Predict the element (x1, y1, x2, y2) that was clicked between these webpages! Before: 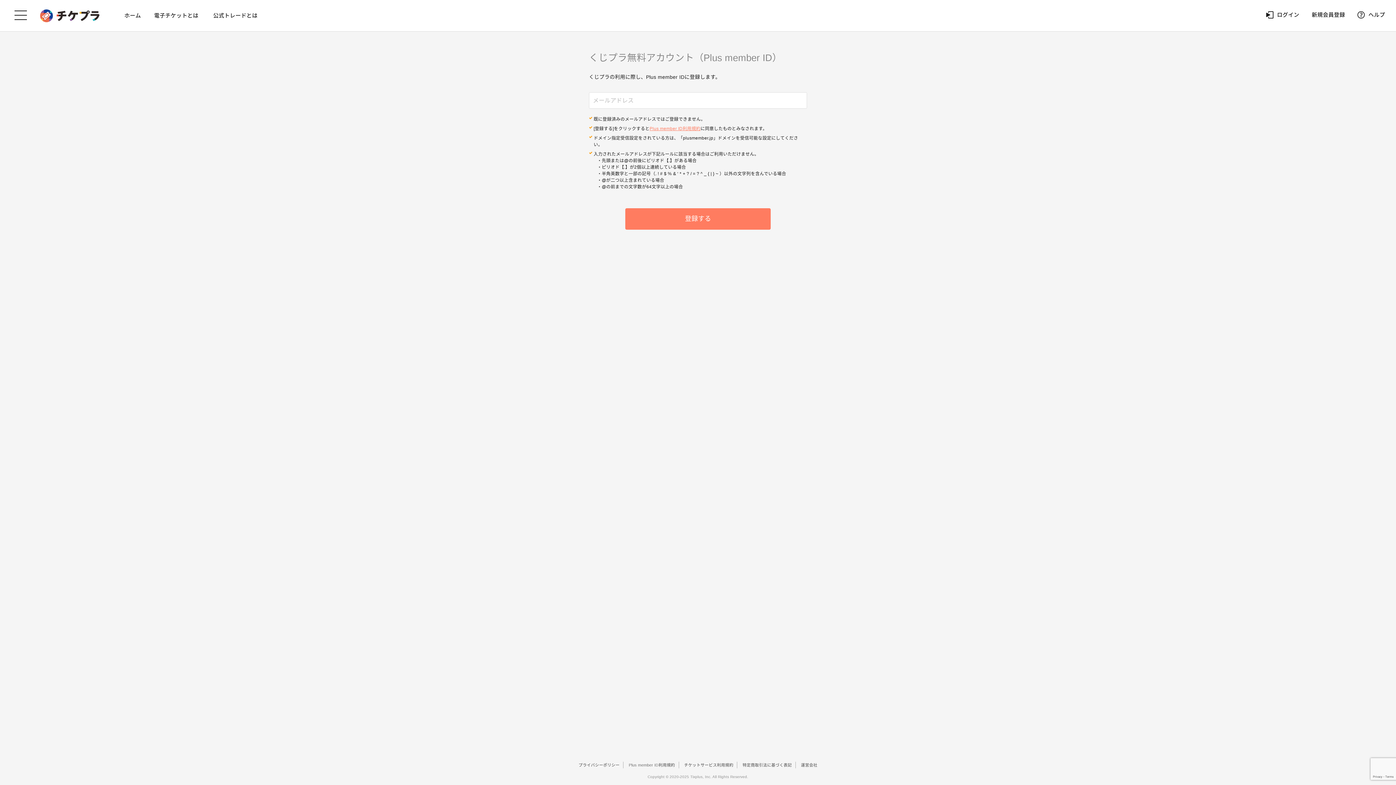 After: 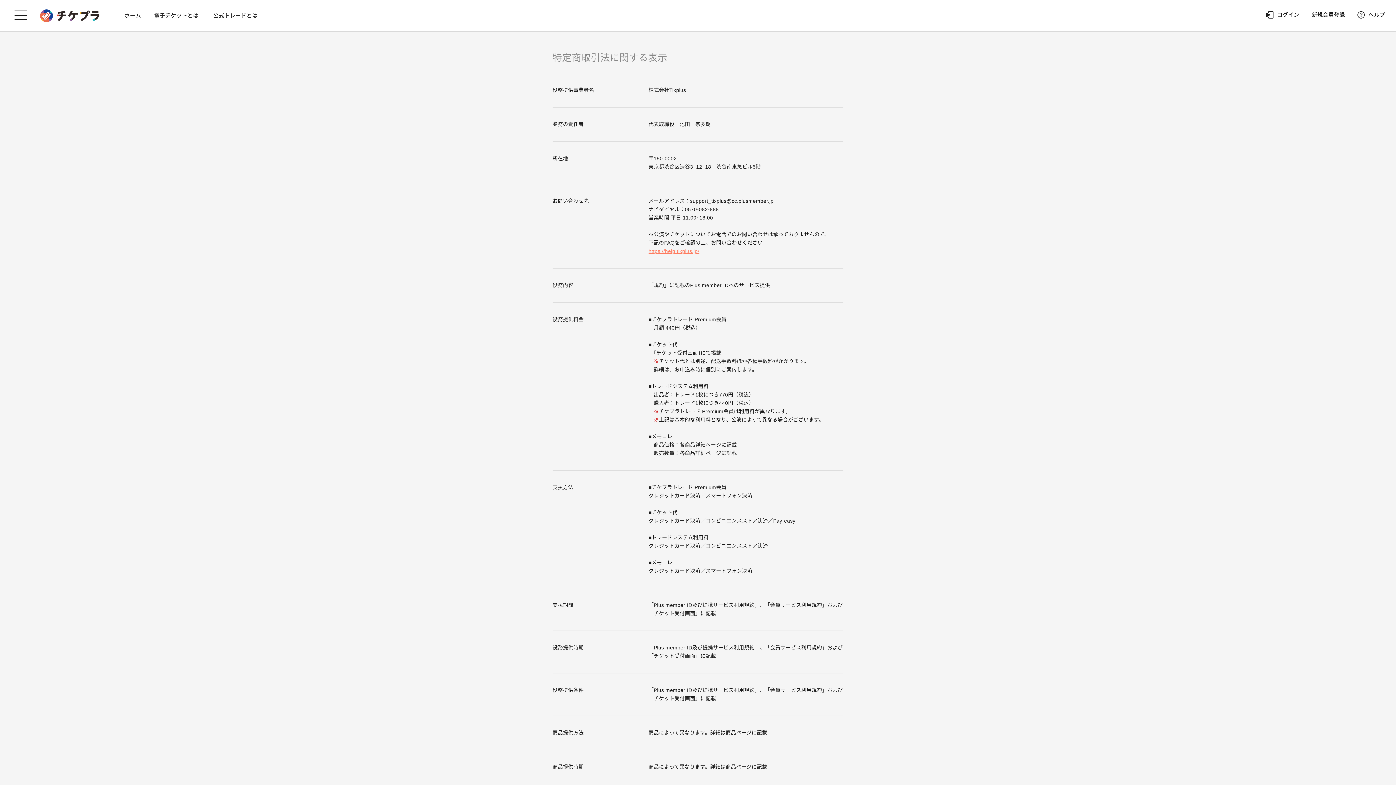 Action: label: 特定商取引法に基づく表記 bbox: (739, 762, 796, 768)